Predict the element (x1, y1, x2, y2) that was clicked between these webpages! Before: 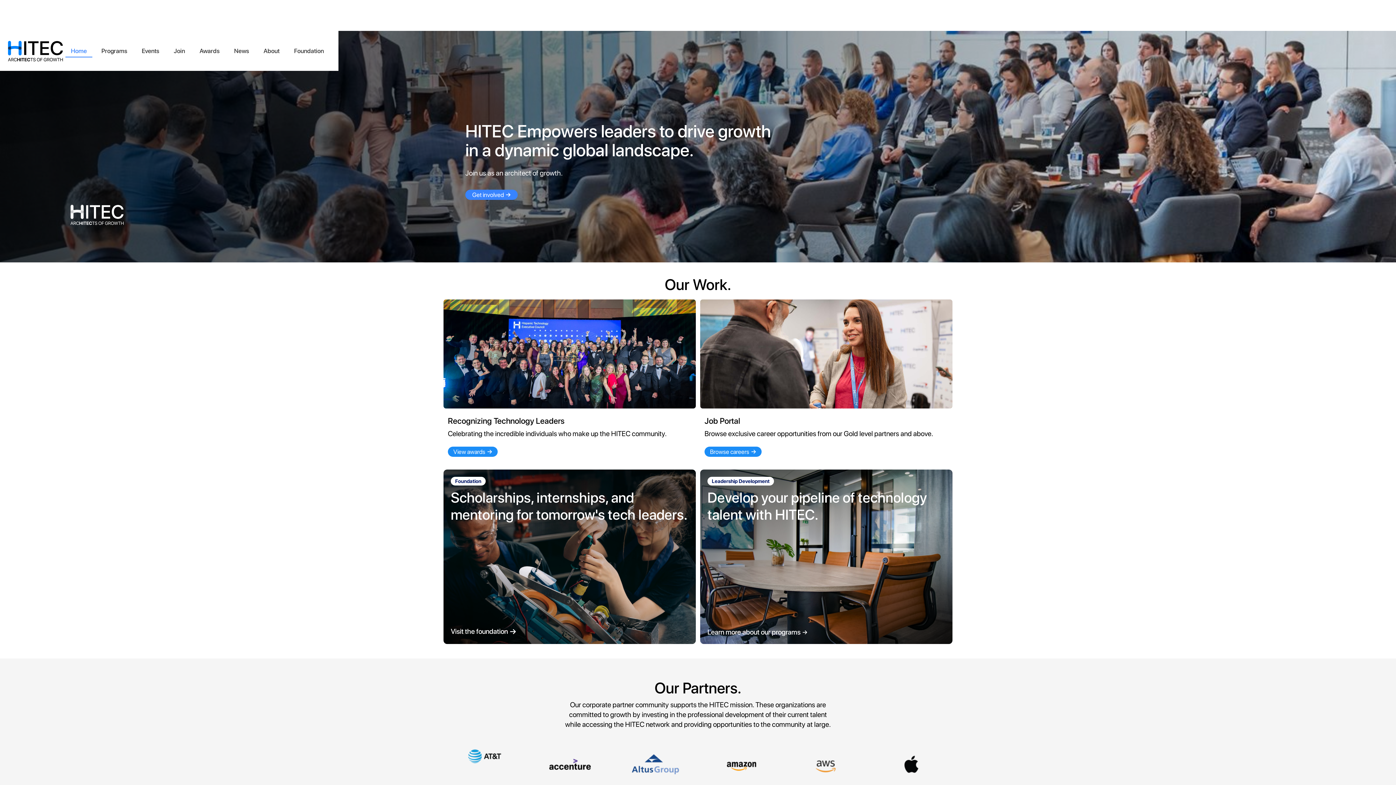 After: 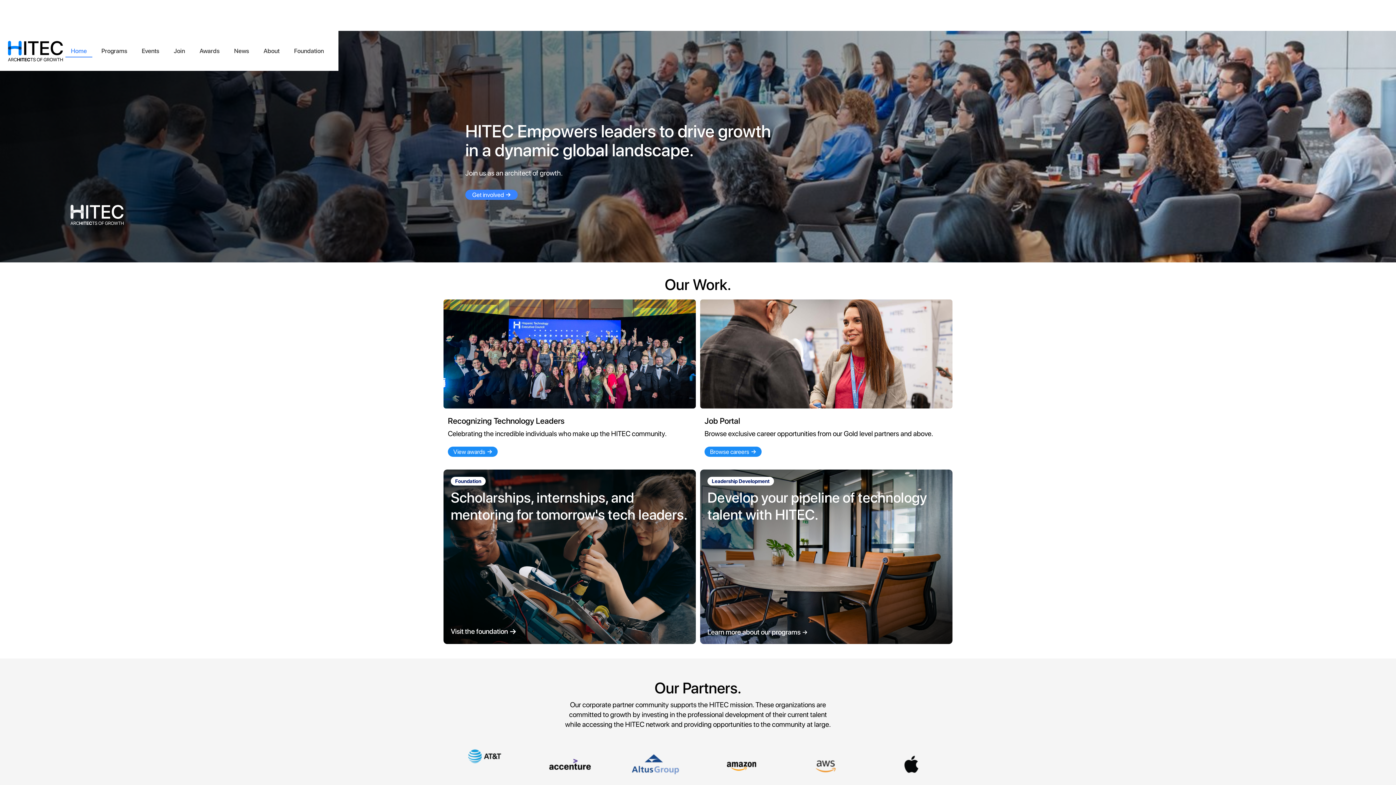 Action: label: home bbox: (7, 40, 63, 62)